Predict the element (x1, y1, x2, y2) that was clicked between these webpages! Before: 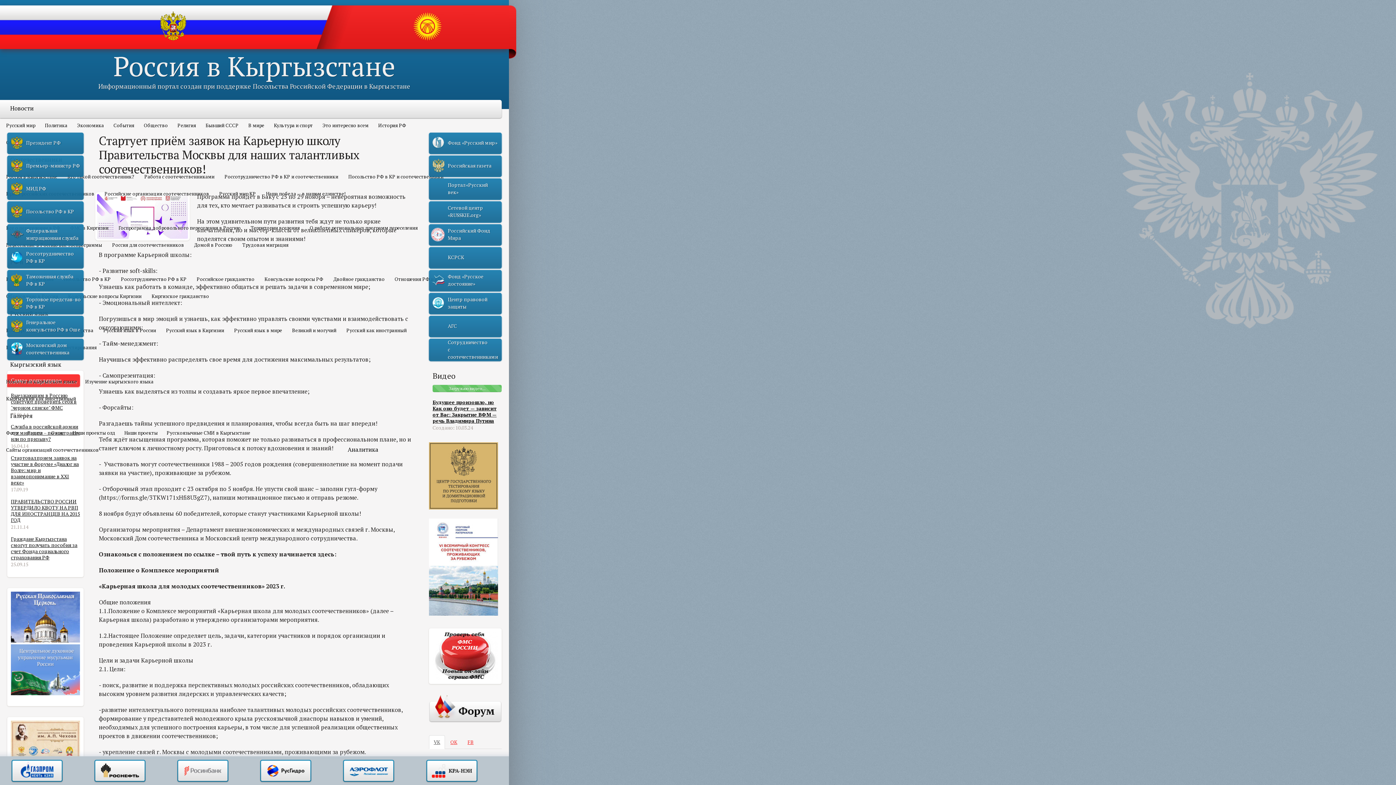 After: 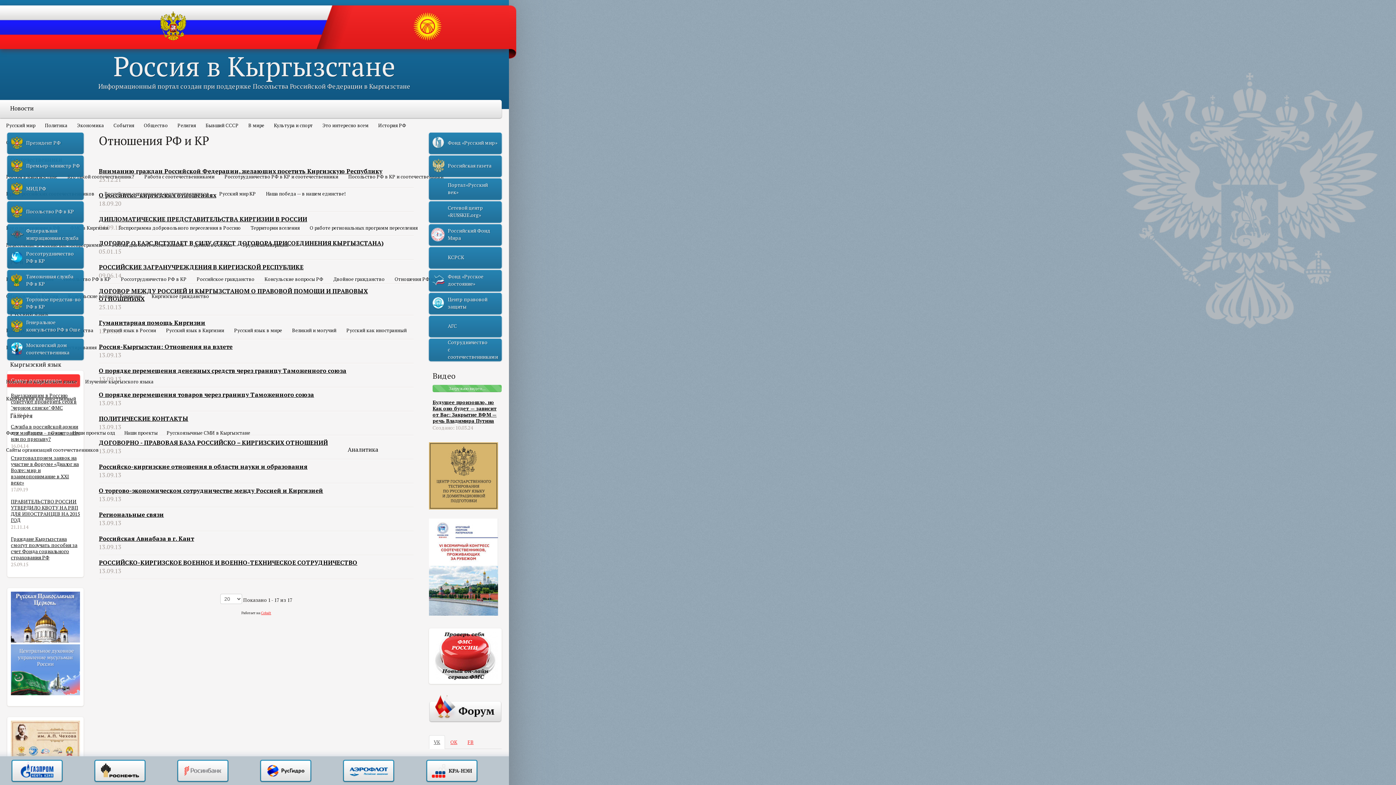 Action: bbox: (391, 270, 444, 288) label: Отношения РФ и КР